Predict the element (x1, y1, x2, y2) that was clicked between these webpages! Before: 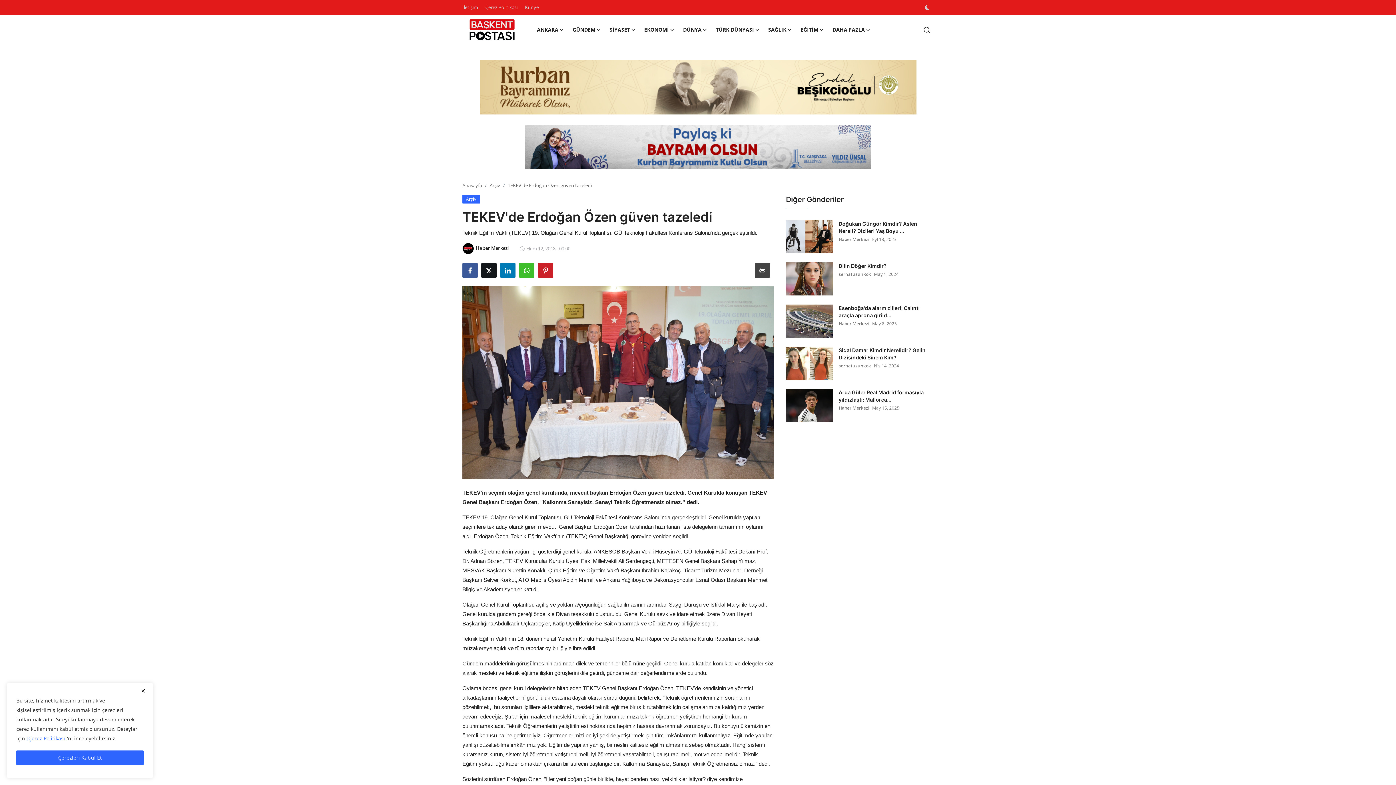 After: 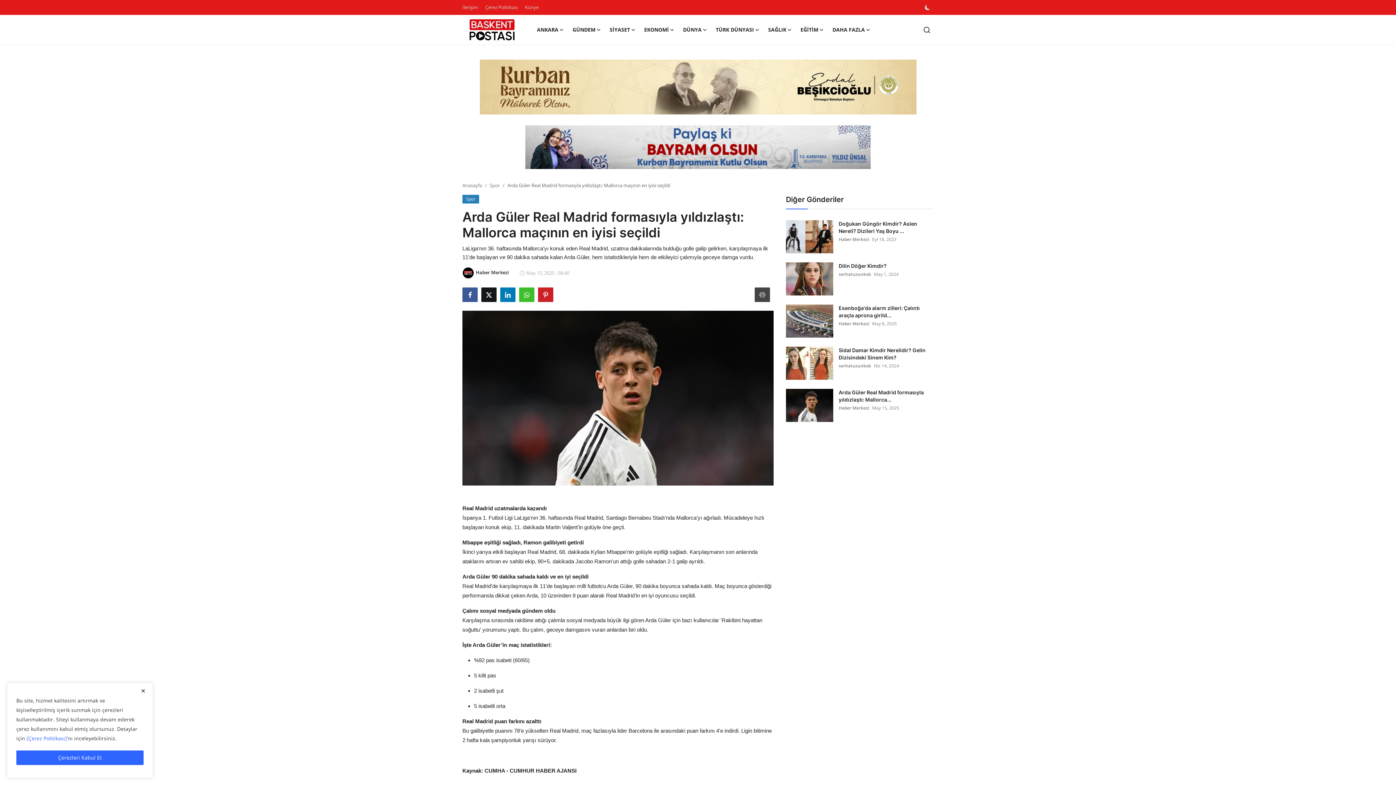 Action: bbox: (786, 389, 833, 422)